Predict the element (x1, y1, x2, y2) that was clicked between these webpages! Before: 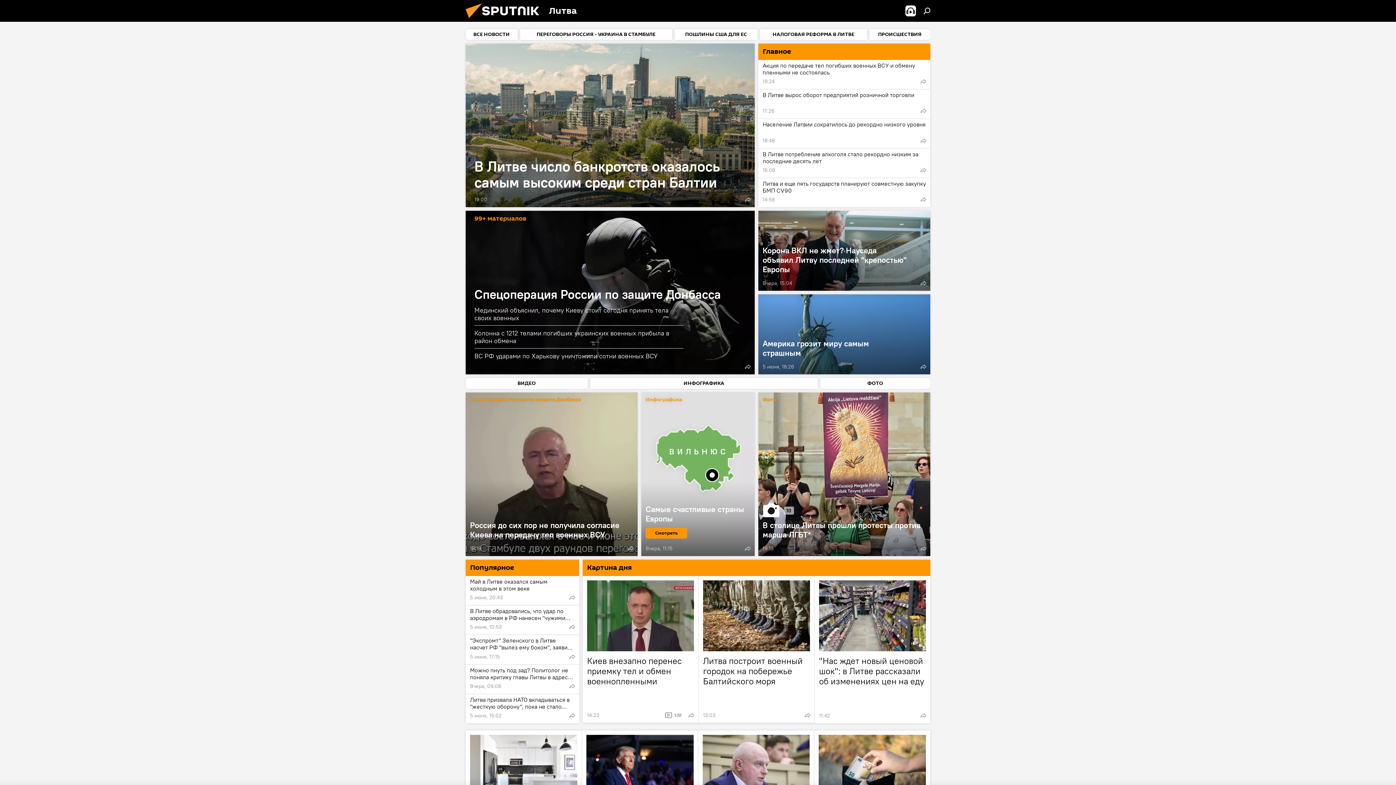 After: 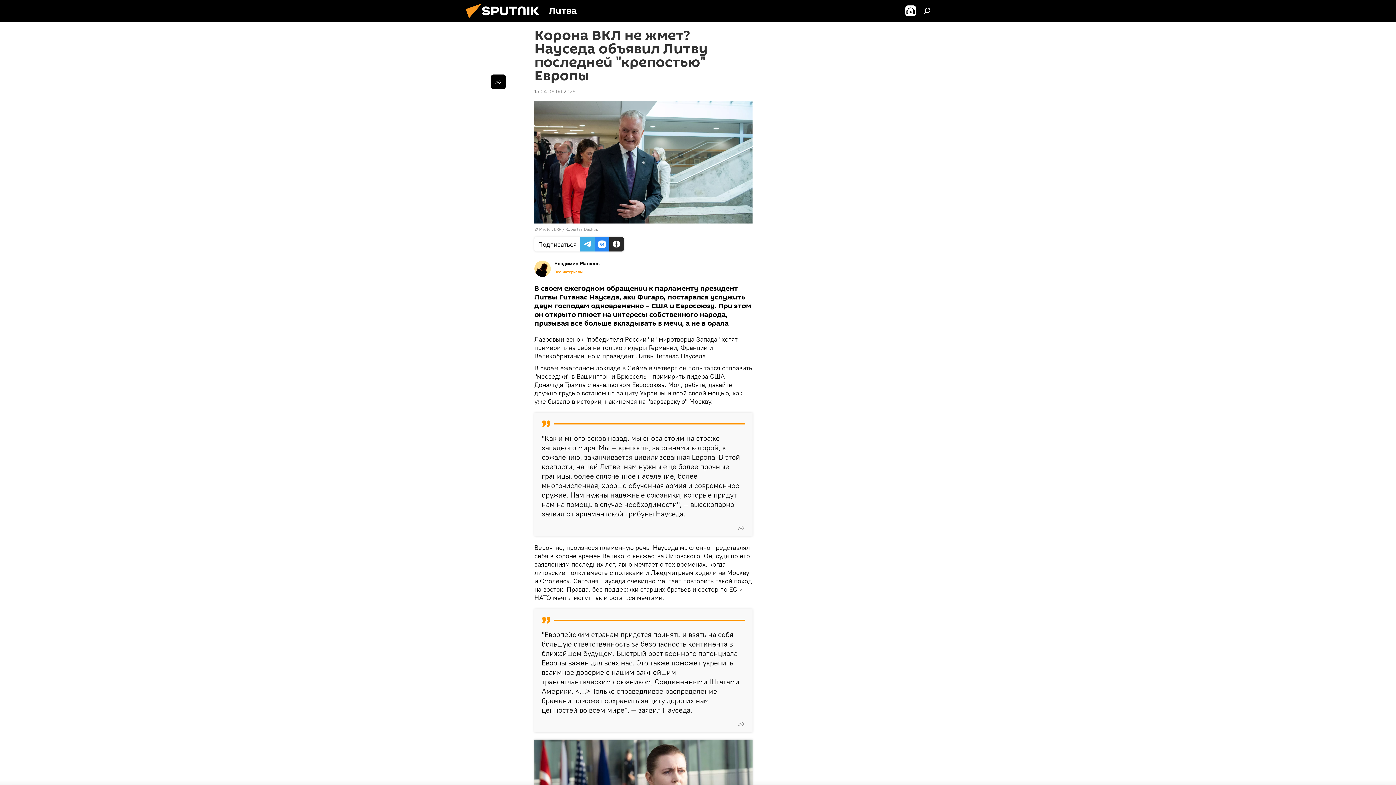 Action: label: Корона ВКЛ не жмет? Науседа объявил Литву последней "крепостью" Европы bbox: (758, 207, 930, 290)